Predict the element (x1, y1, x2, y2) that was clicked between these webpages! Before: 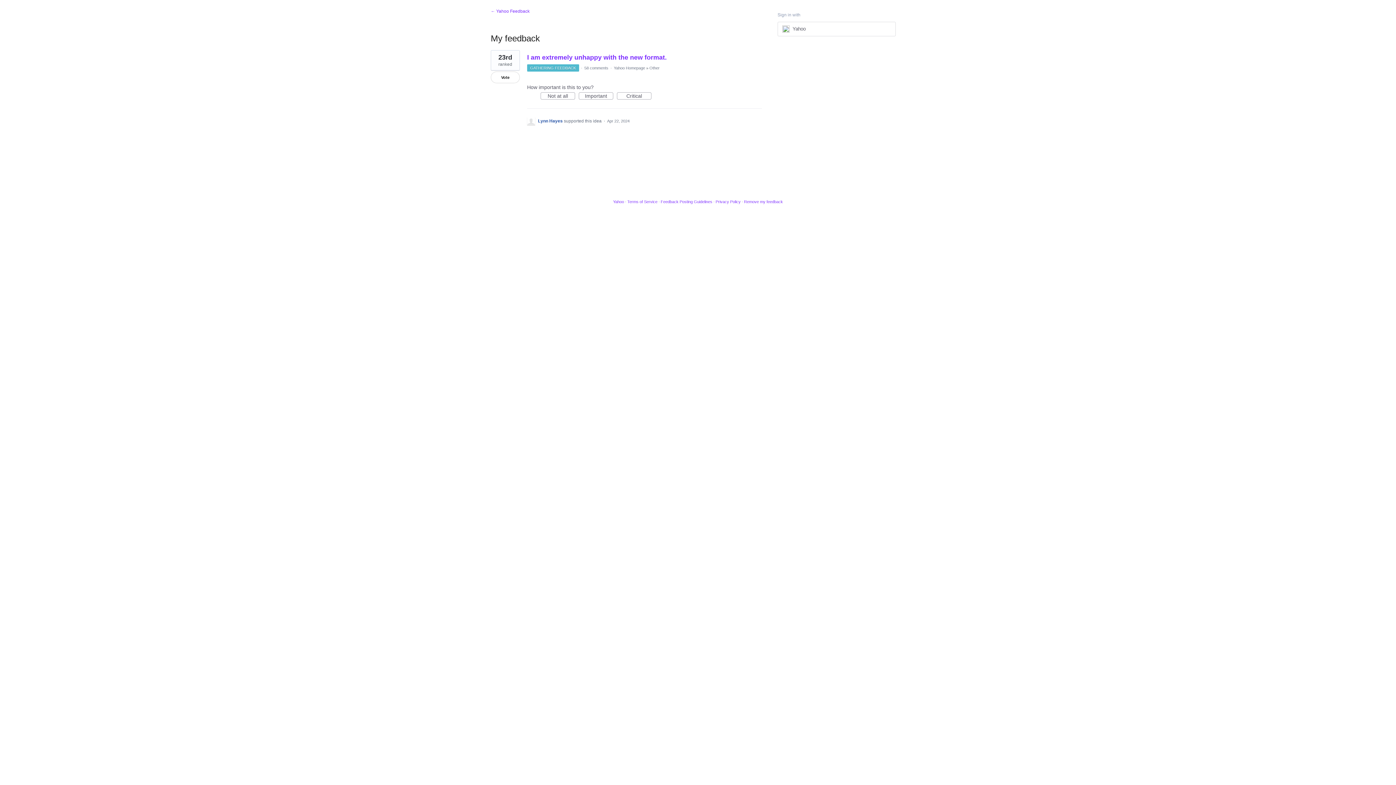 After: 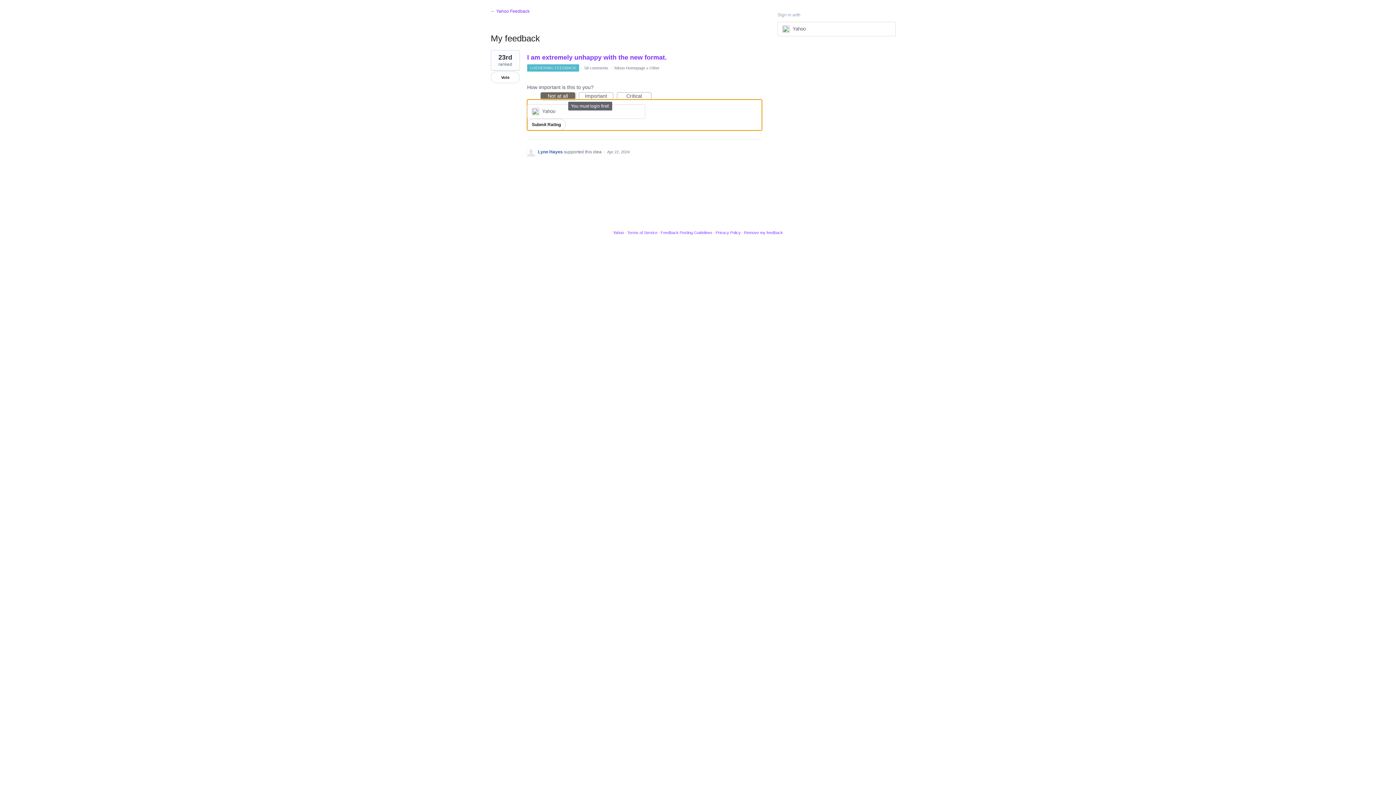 Action: bbox: (540, 92, 575, 99) label: Not at all